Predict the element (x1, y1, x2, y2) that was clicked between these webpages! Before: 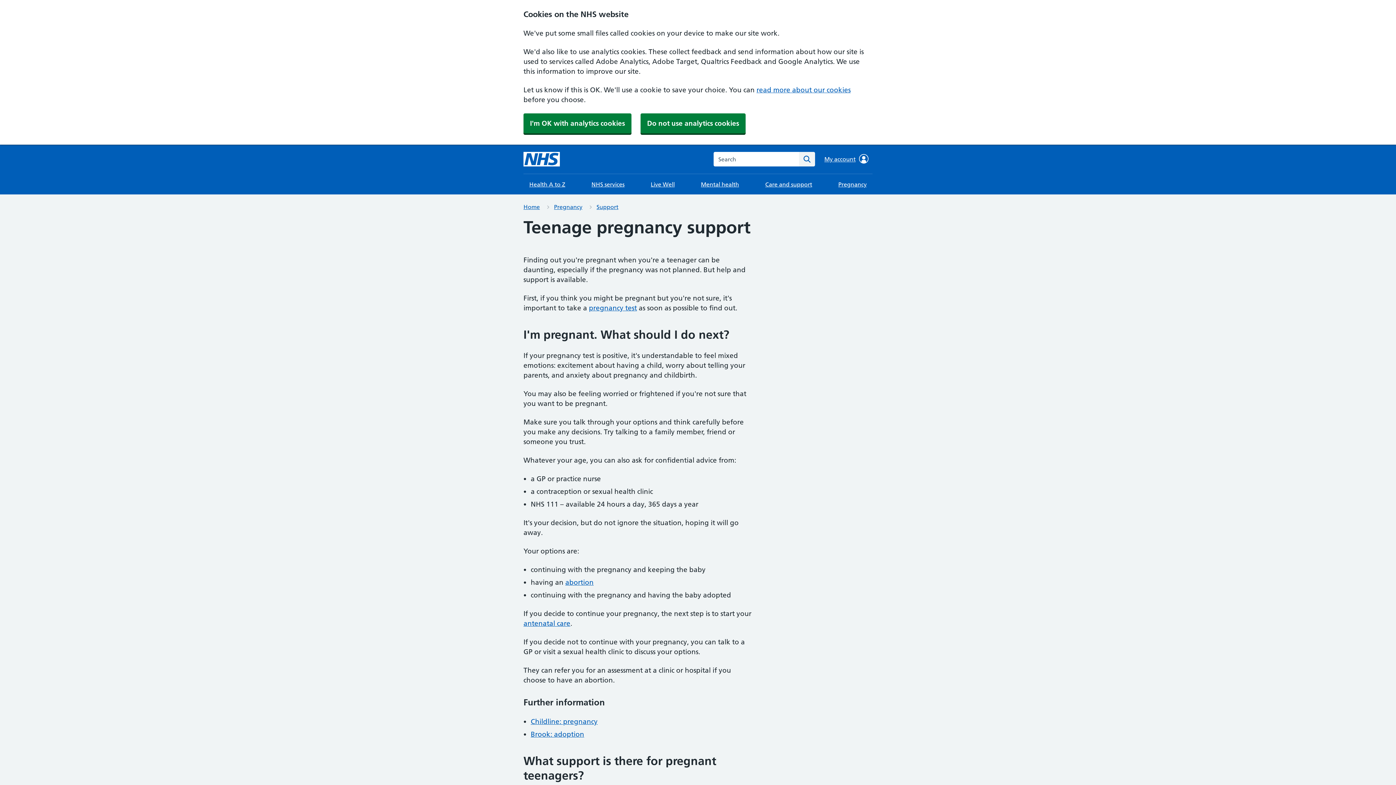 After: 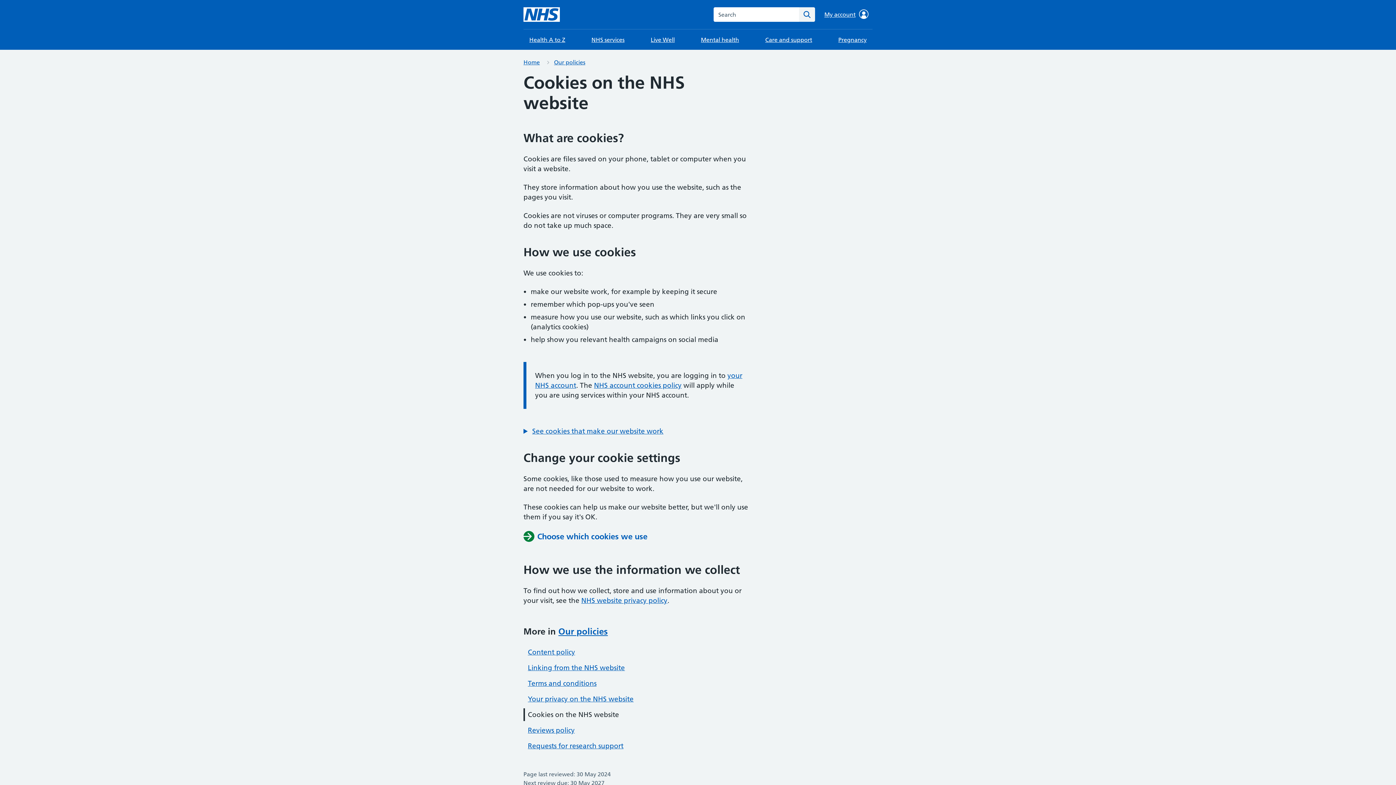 Action: bbox: (756, 85, 850, 94) label: read more about our cookies